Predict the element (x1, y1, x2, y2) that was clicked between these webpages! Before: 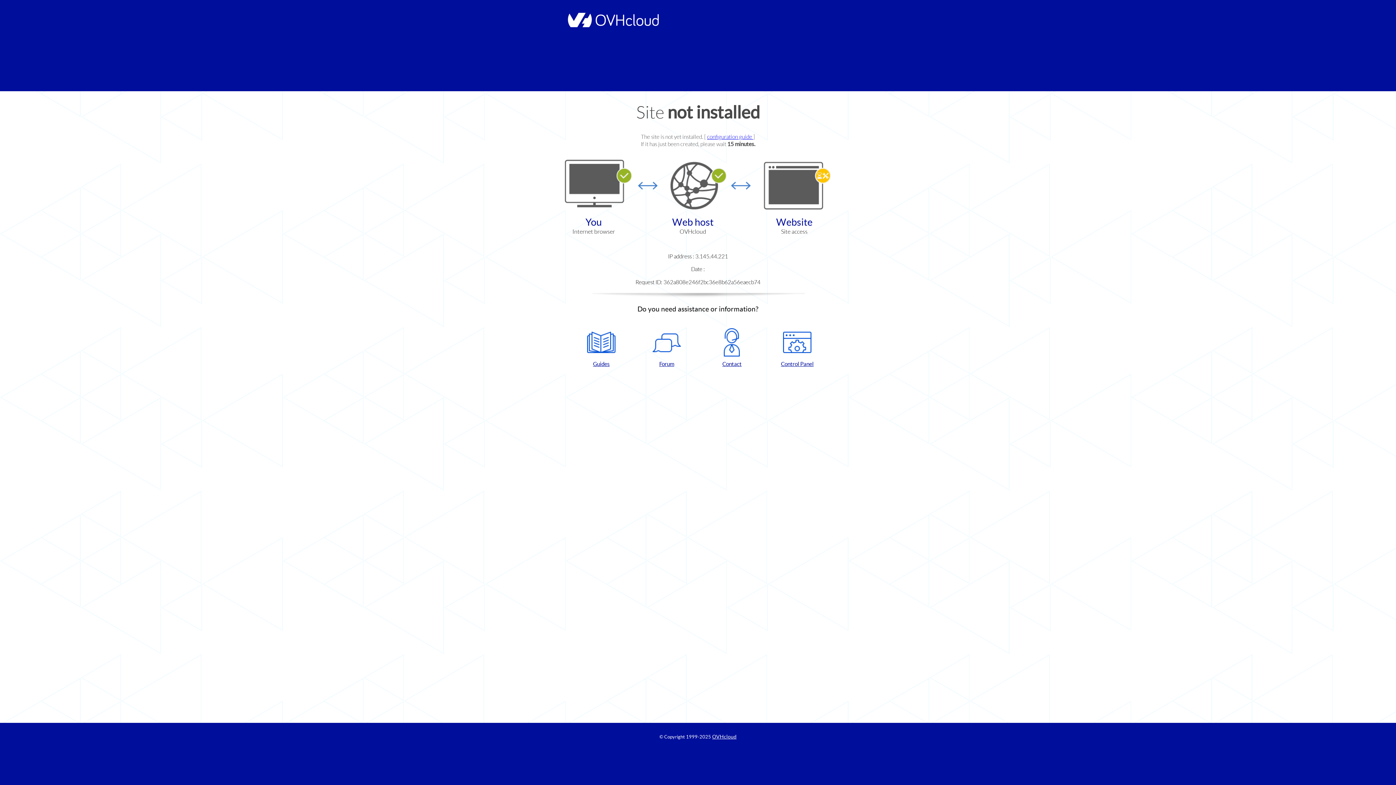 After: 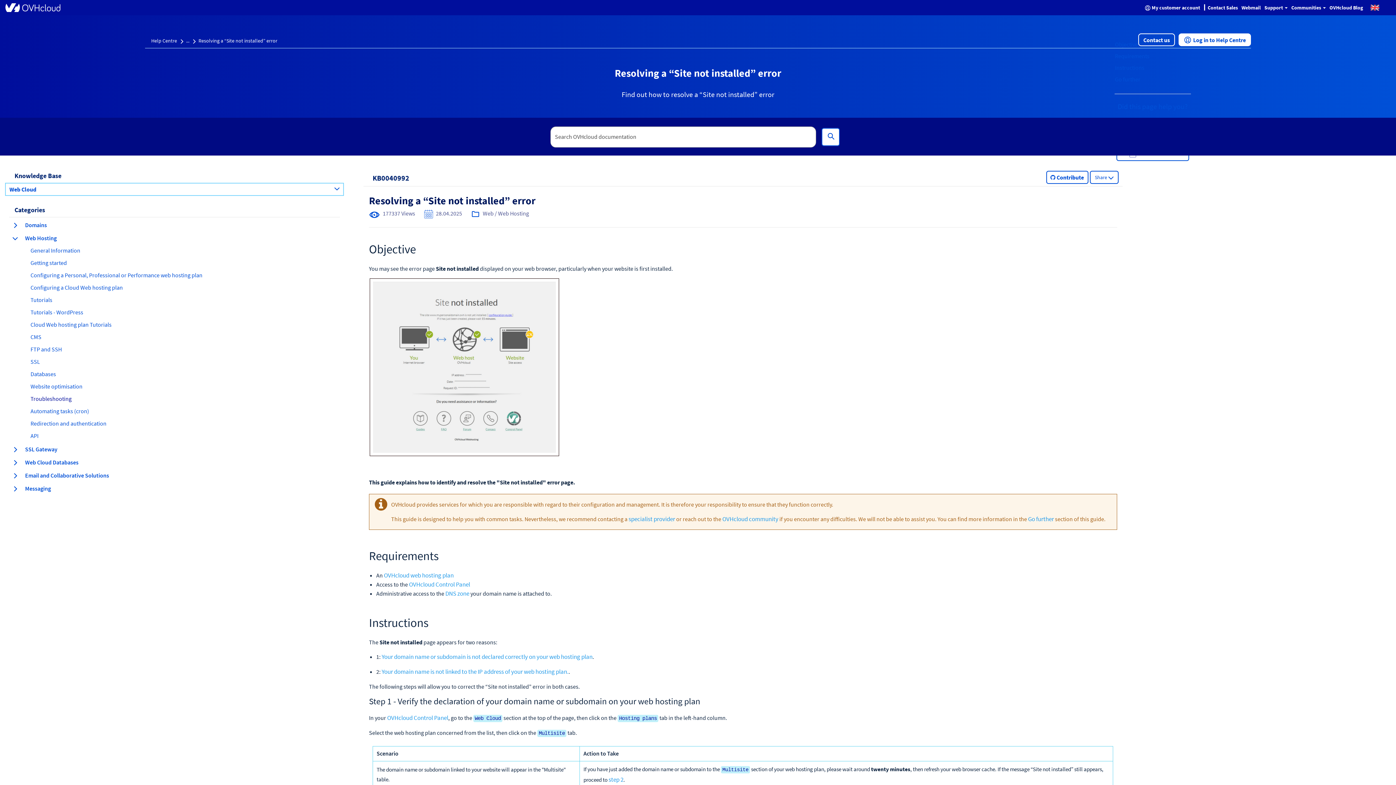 Action: bbox: (707, 133, 753, 140) label: configuration guide 